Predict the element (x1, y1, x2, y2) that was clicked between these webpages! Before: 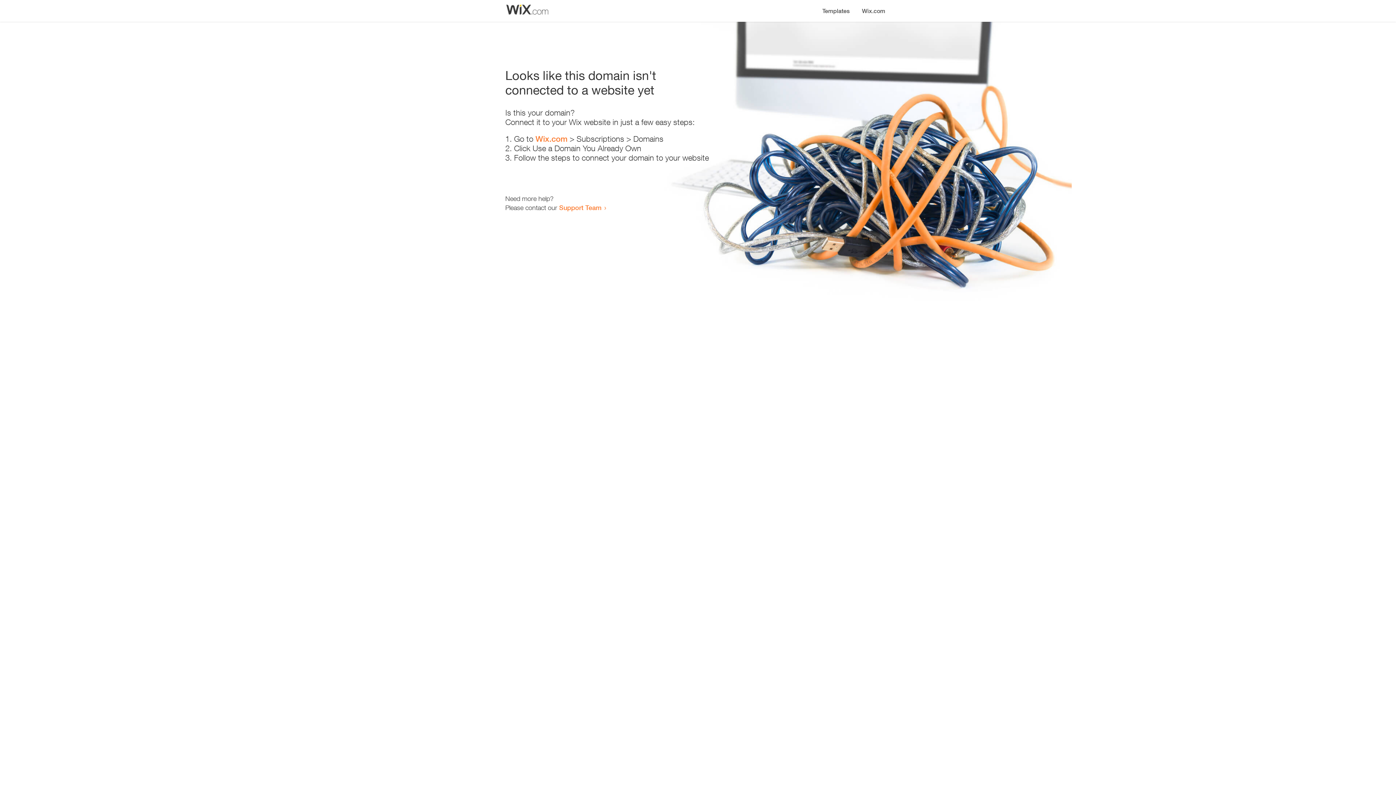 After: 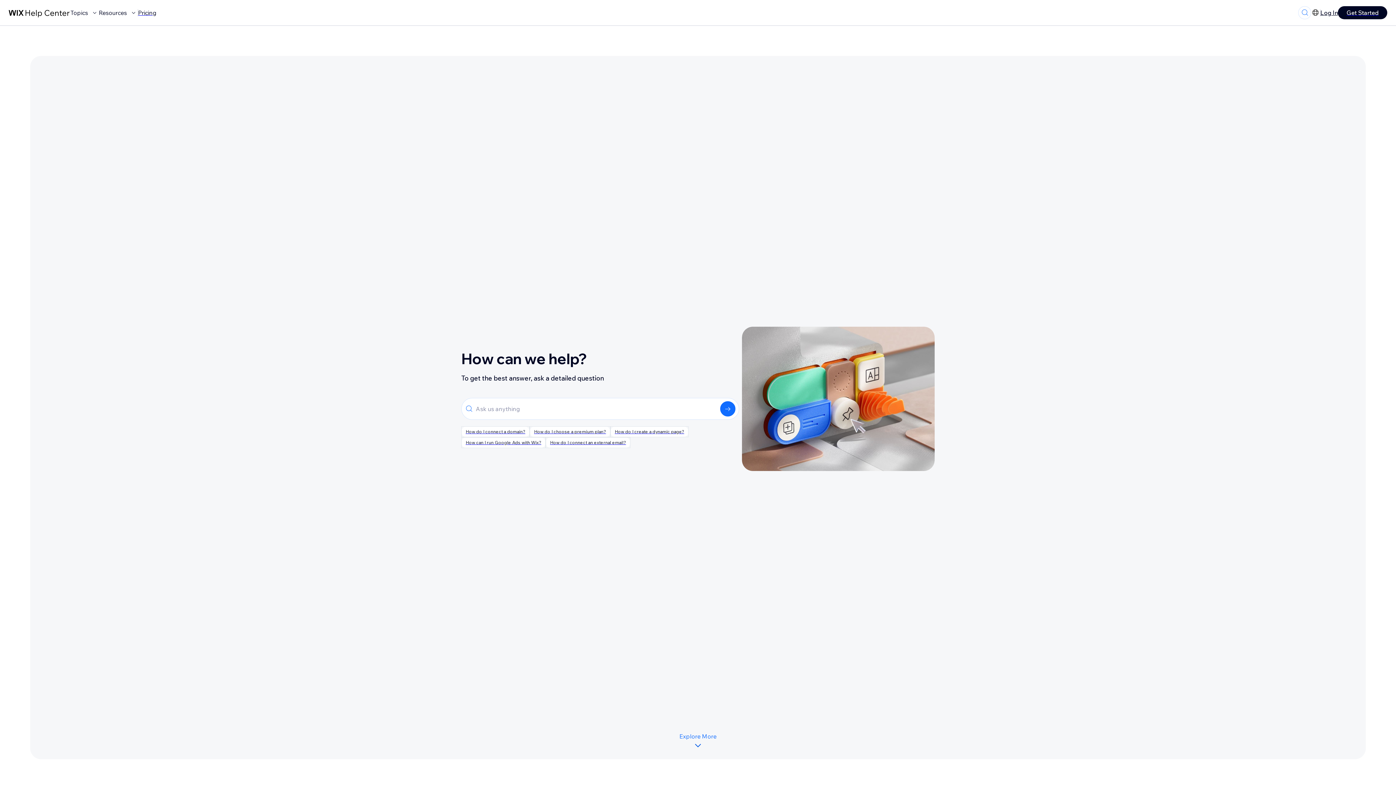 Action: bbox: (559, 203, 601, 211) label: Support Team